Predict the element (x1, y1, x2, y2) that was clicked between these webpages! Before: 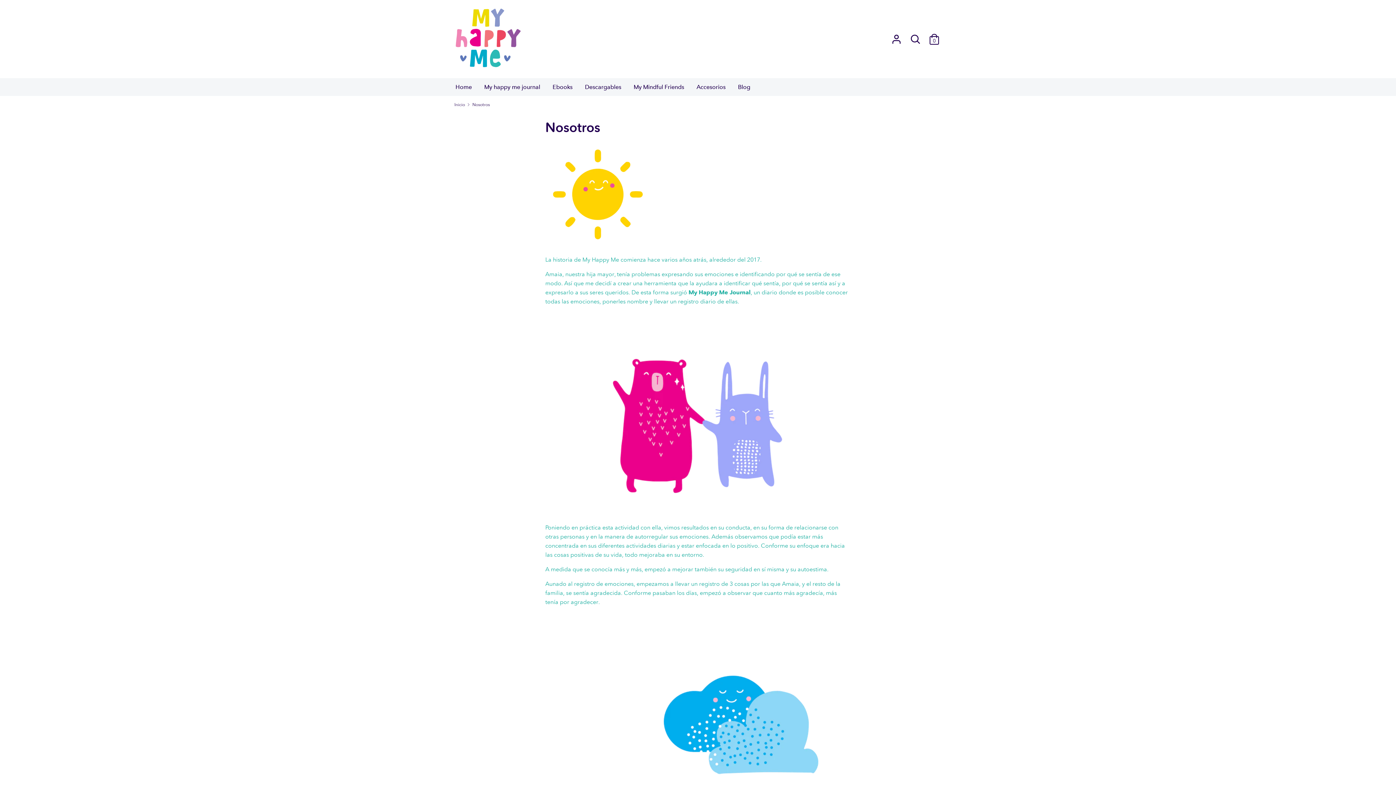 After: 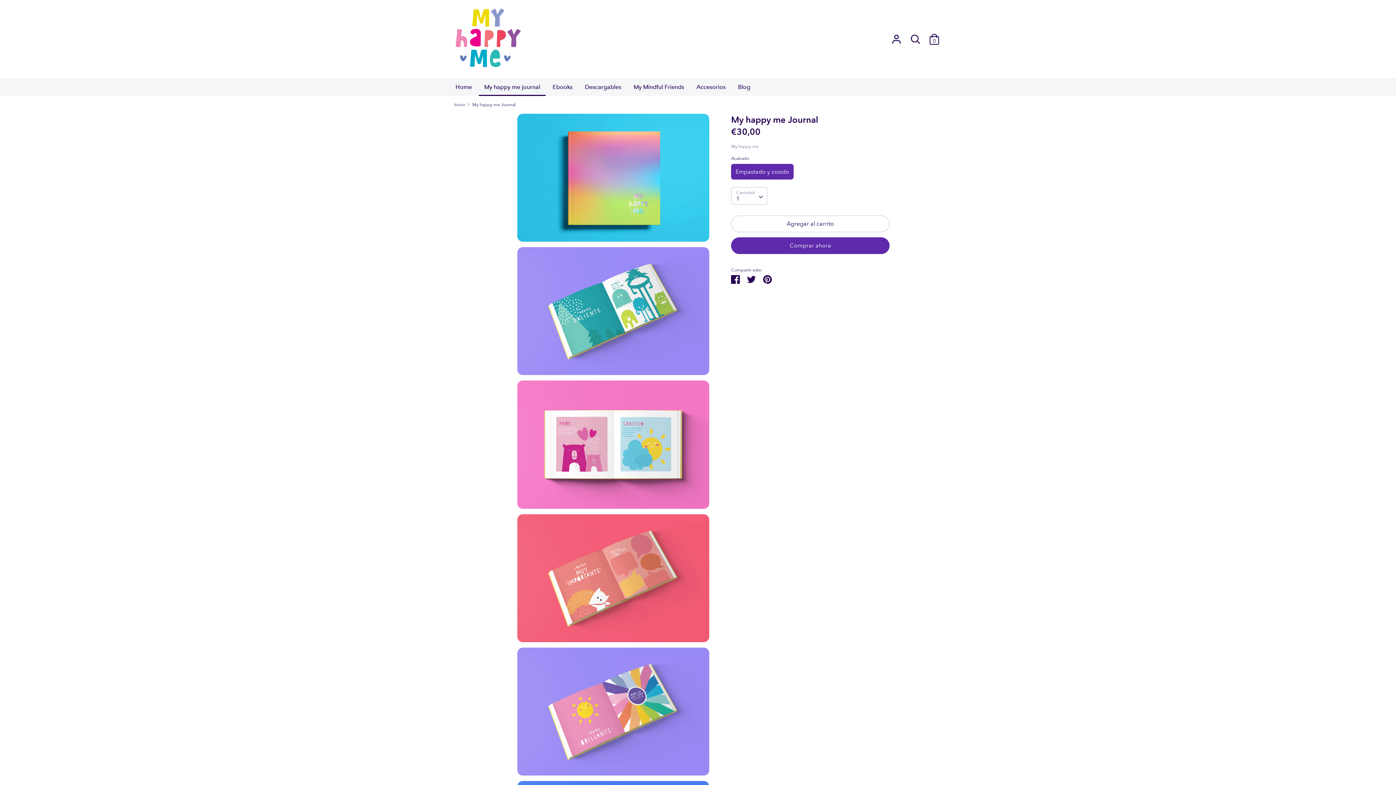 Action: bbox: (478, 82, 545, 96) label: My happy me journal